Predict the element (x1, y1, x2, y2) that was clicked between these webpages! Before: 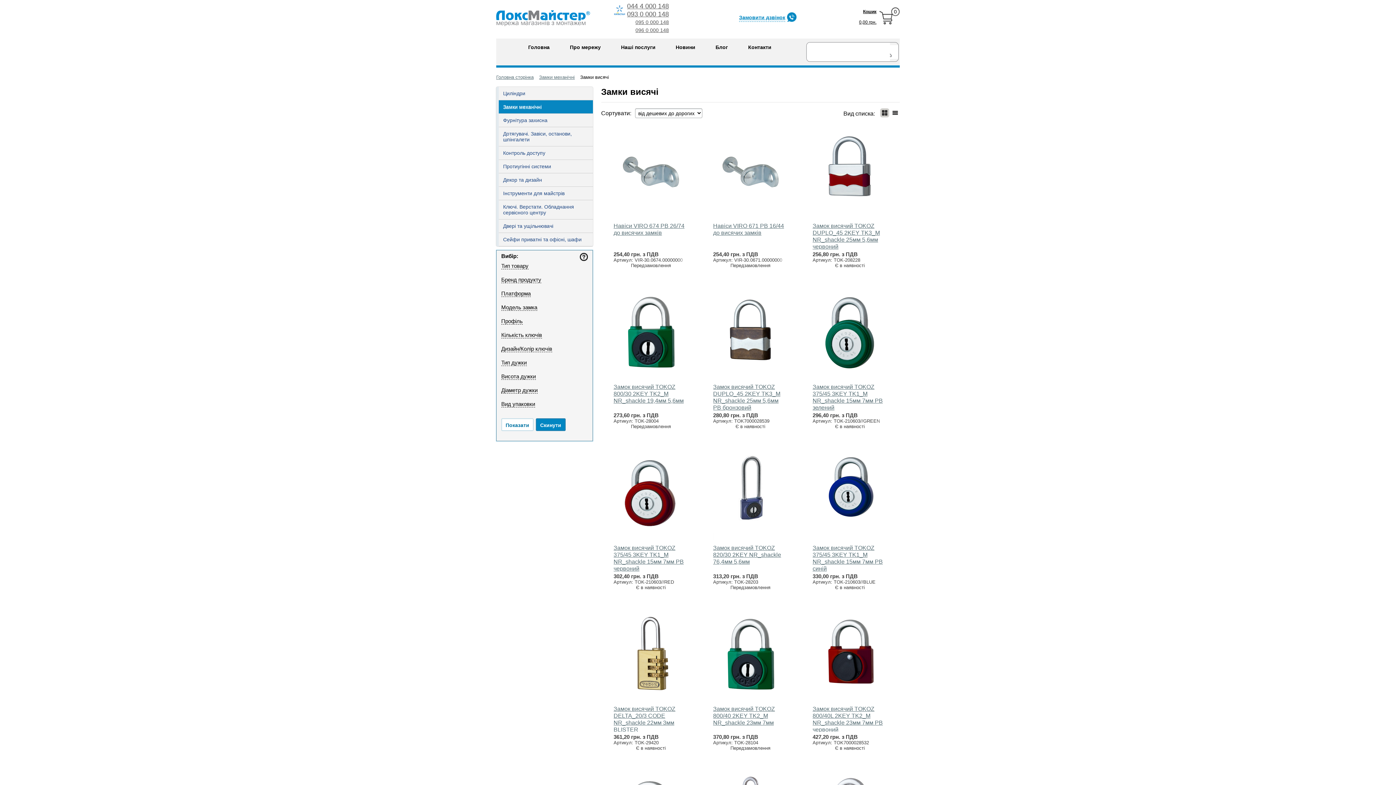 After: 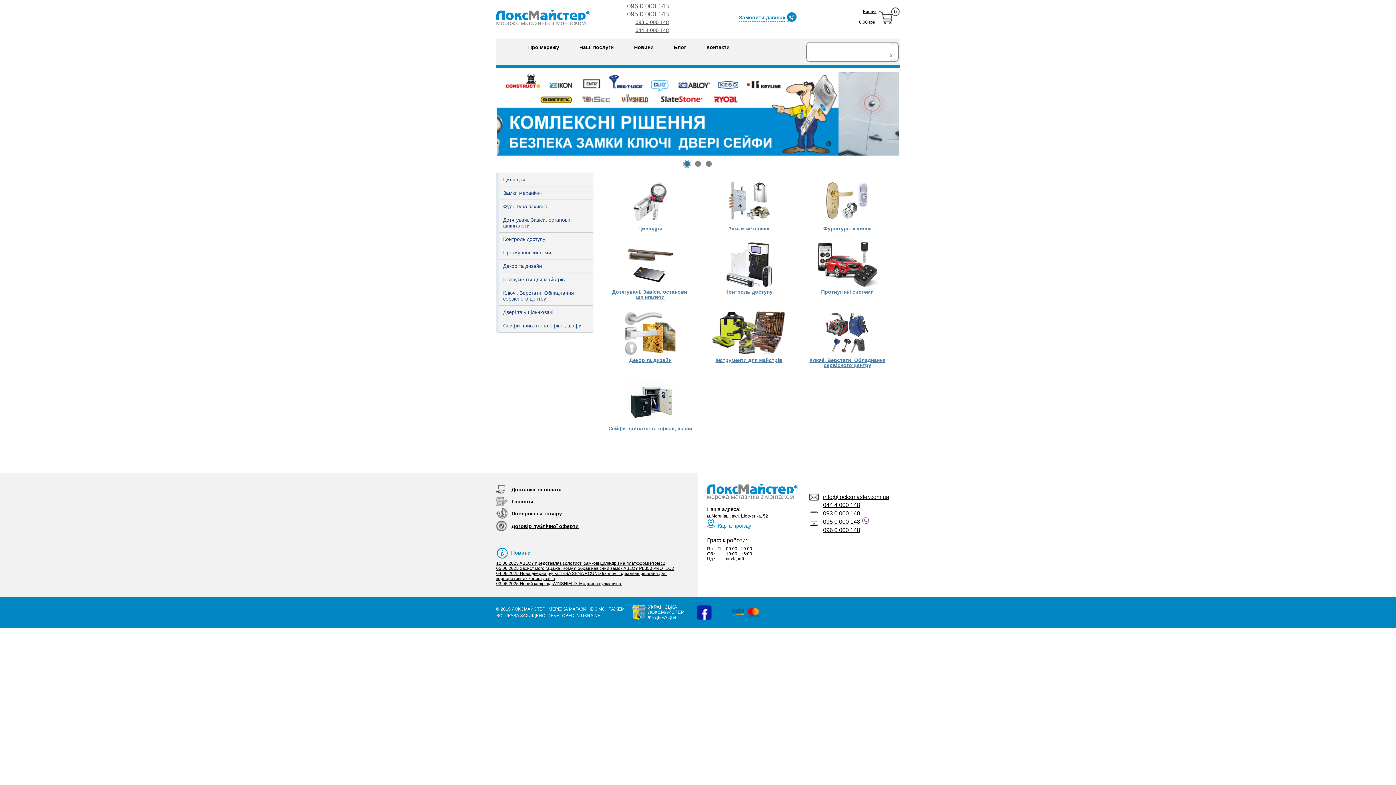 Action: bbox: (496, 9, 590, 26)